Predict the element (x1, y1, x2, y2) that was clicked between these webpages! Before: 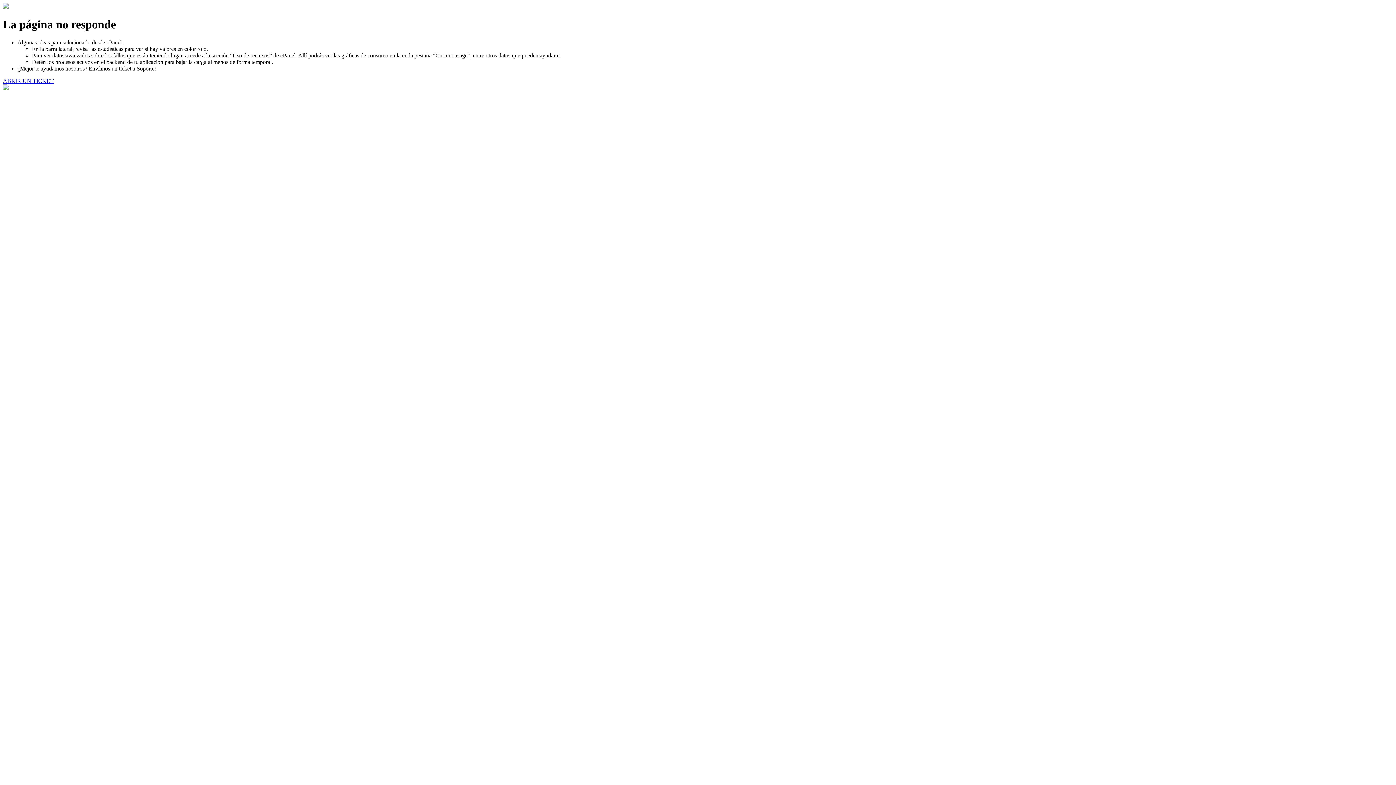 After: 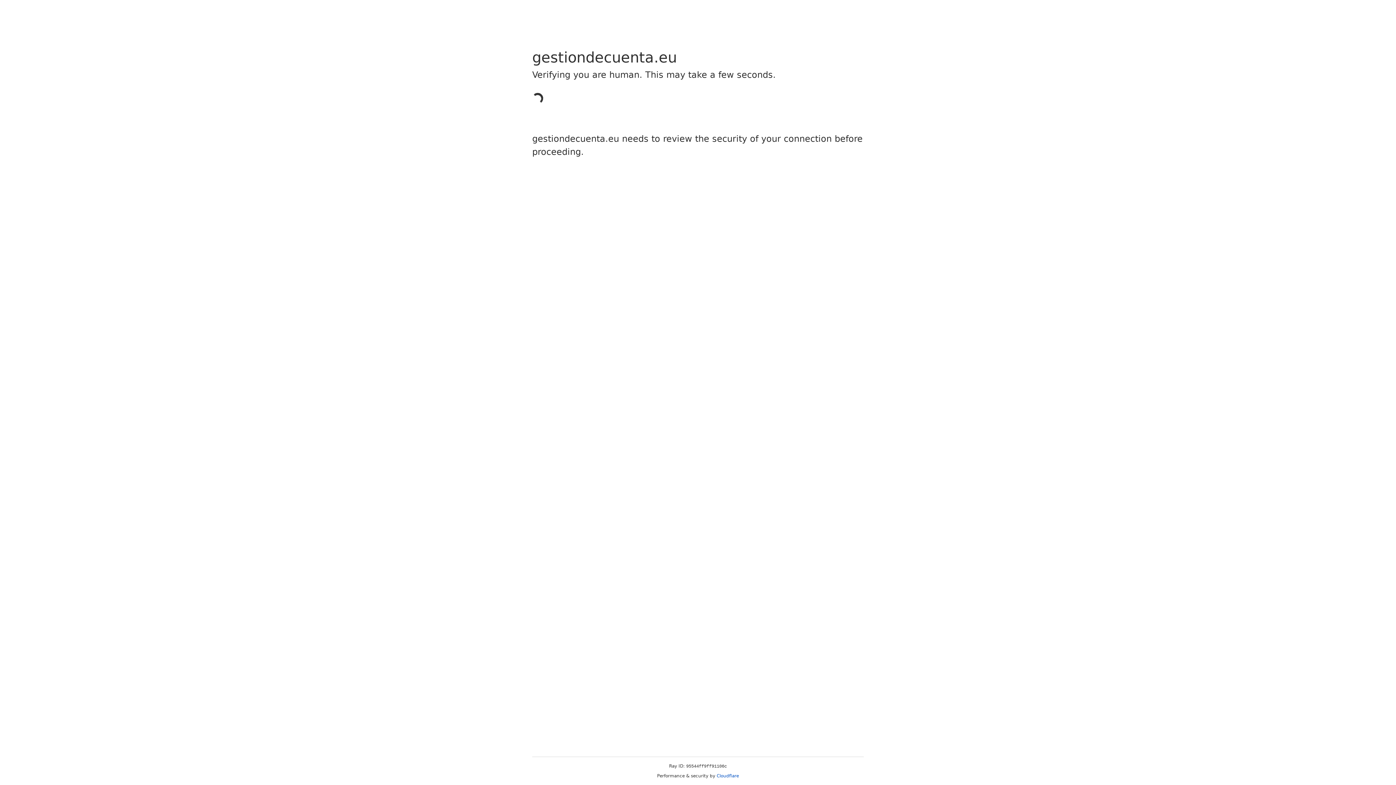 Action: bbox: (2, 77, 53, 83) label: ABRIR UN TICKET